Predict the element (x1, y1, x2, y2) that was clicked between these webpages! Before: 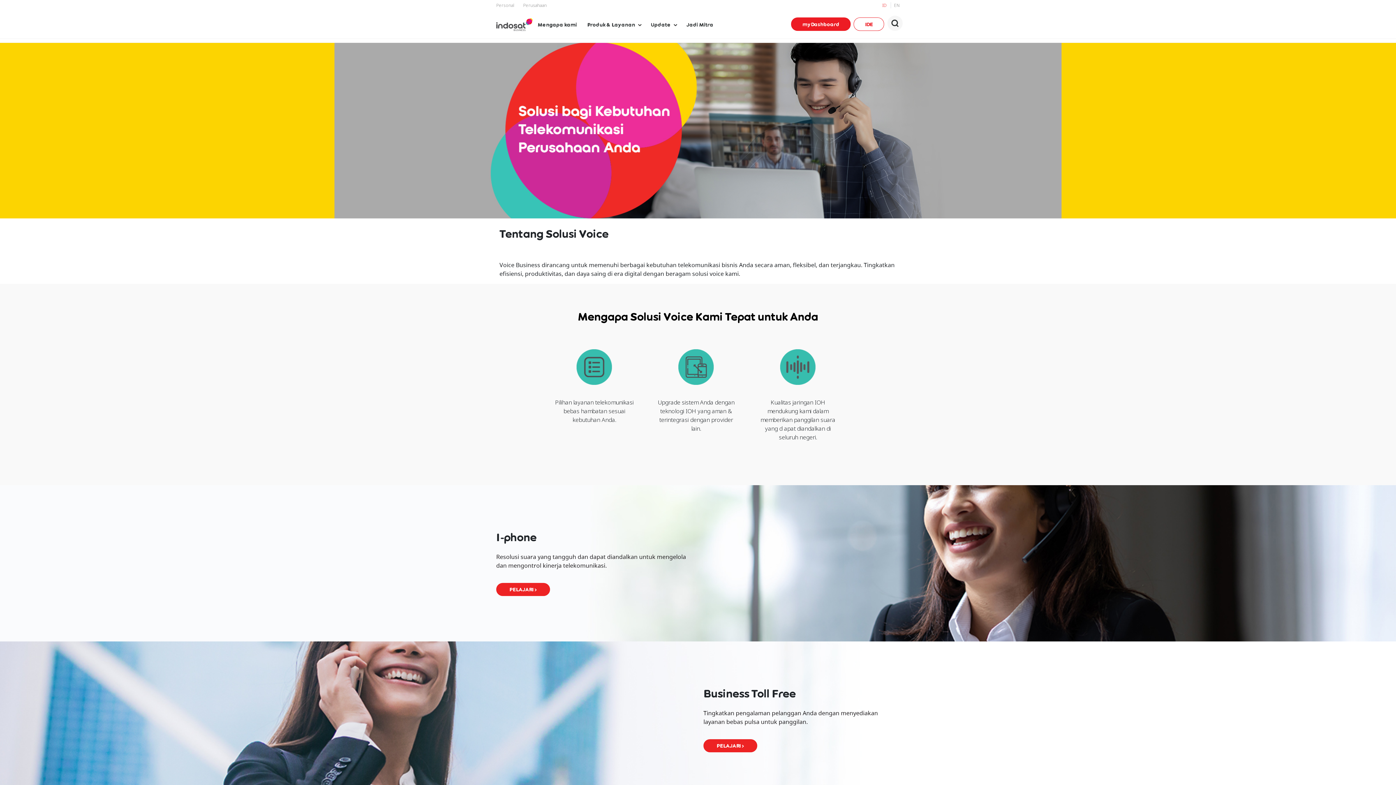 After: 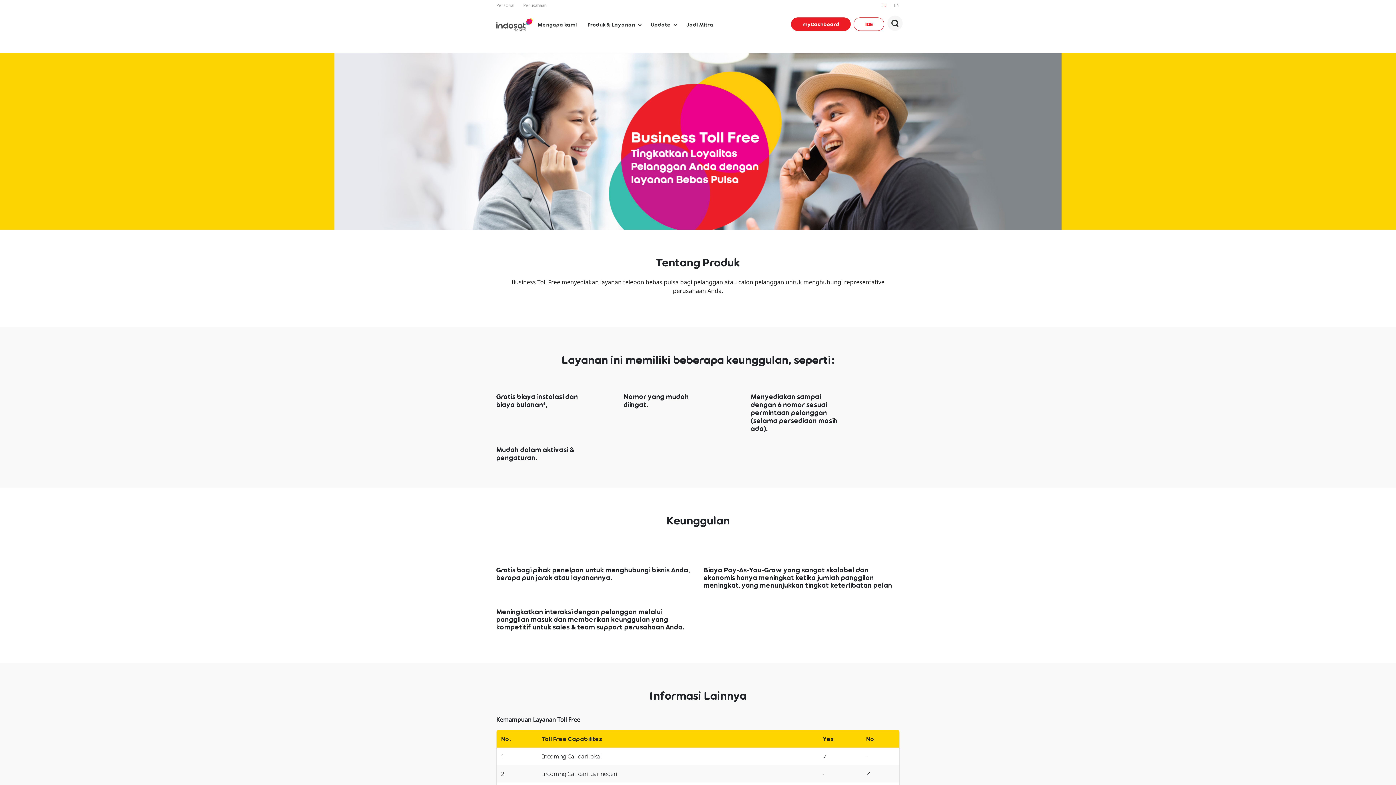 Action: bbox: (703, 739, 757, 752) label: PELAJARI >